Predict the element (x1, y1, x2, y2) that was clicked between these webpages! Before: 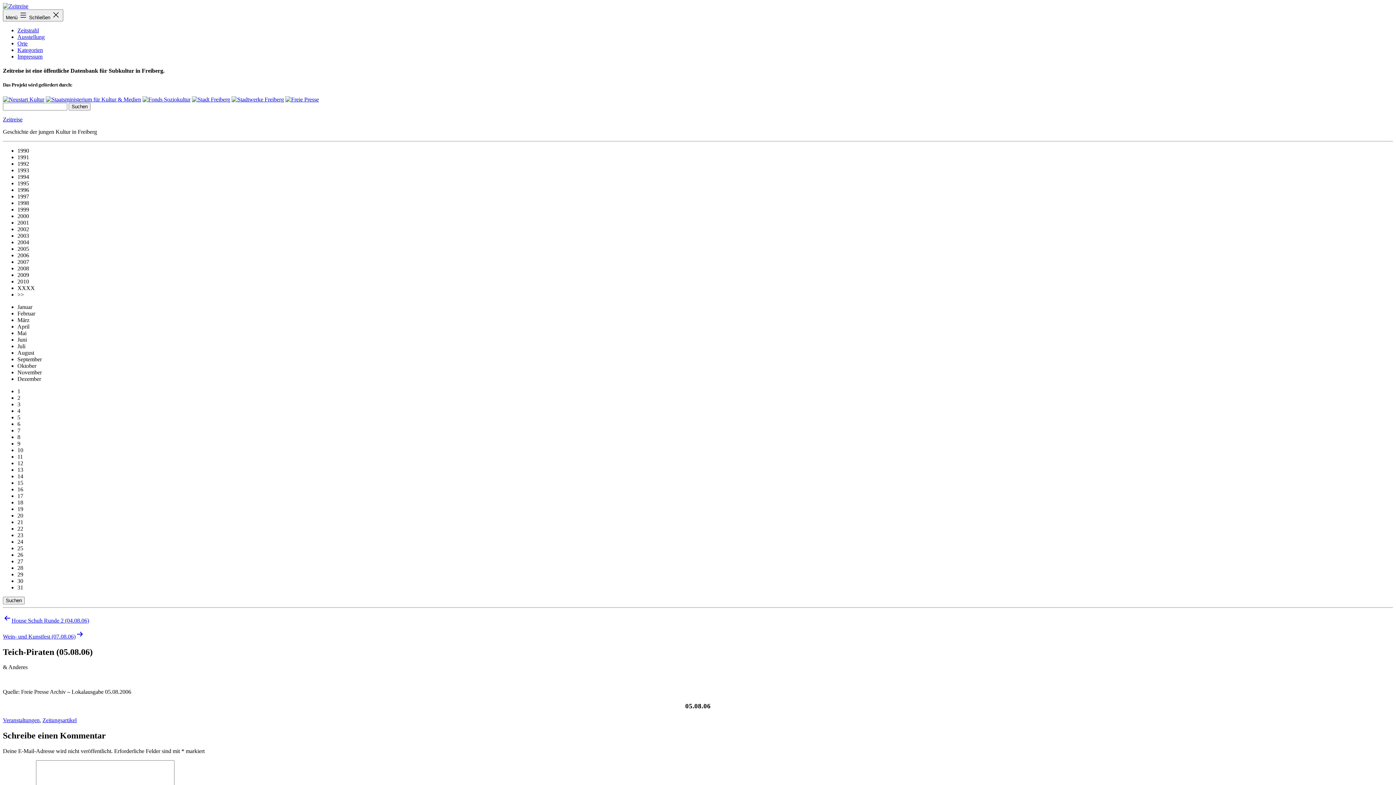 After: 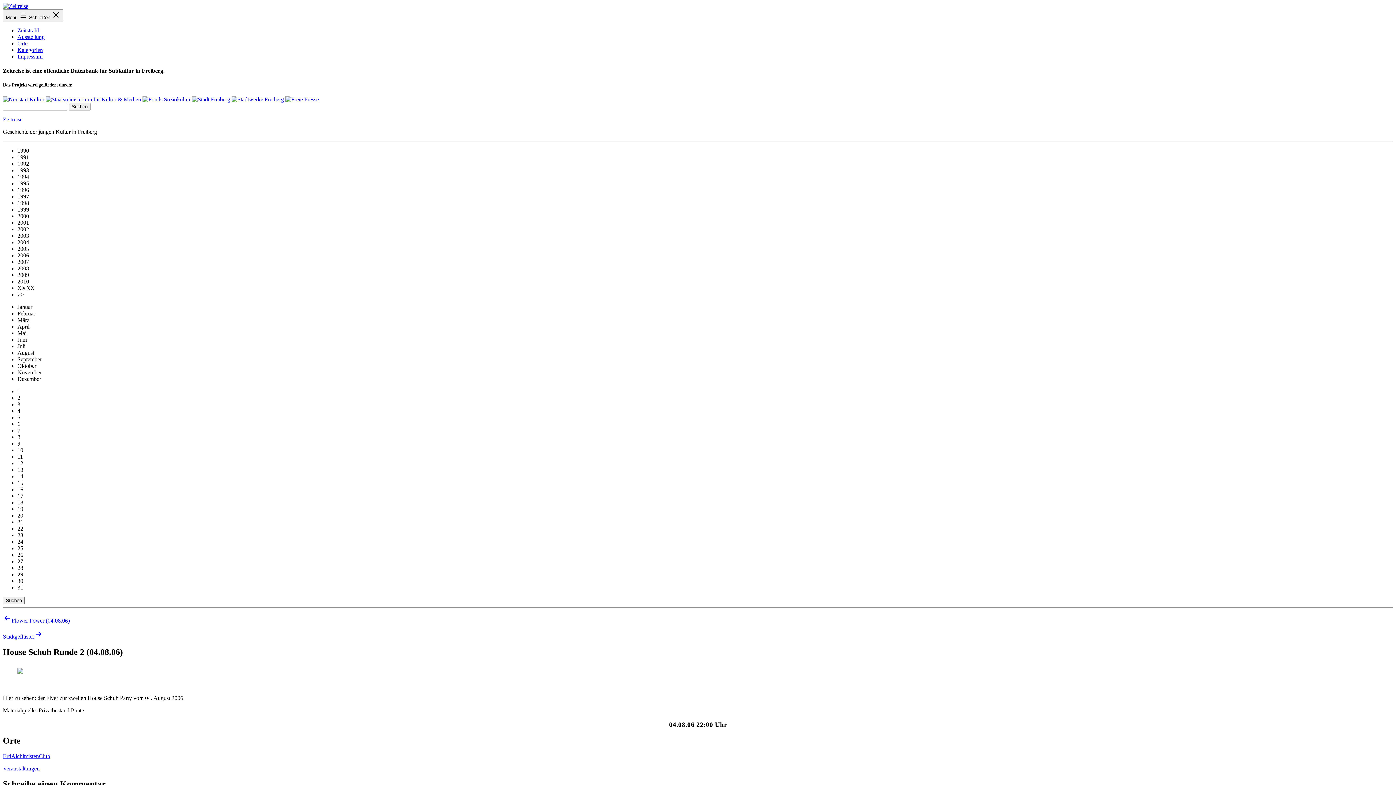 Action: label: House Schuh Runde 2 (04.08.06) bbox: (2, 614, 1393, 624)